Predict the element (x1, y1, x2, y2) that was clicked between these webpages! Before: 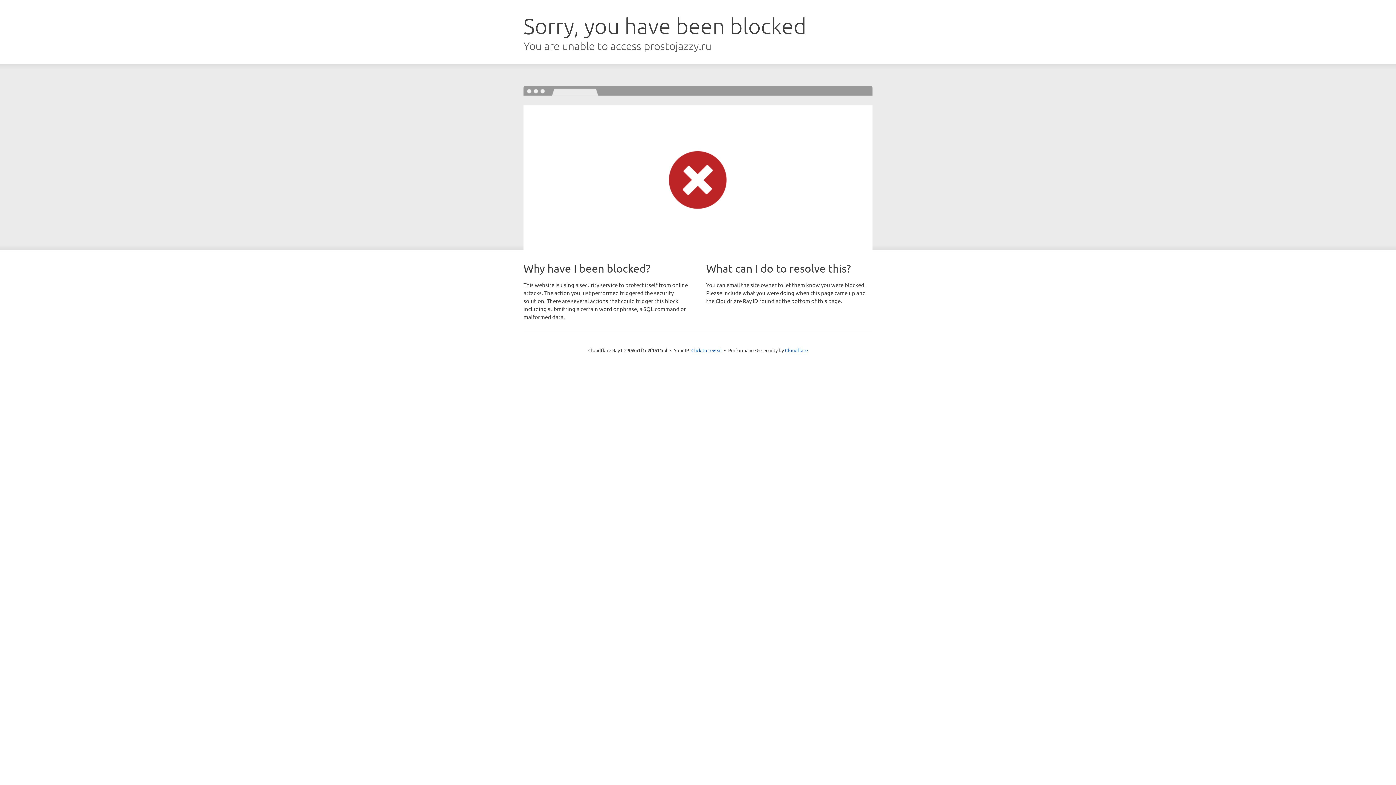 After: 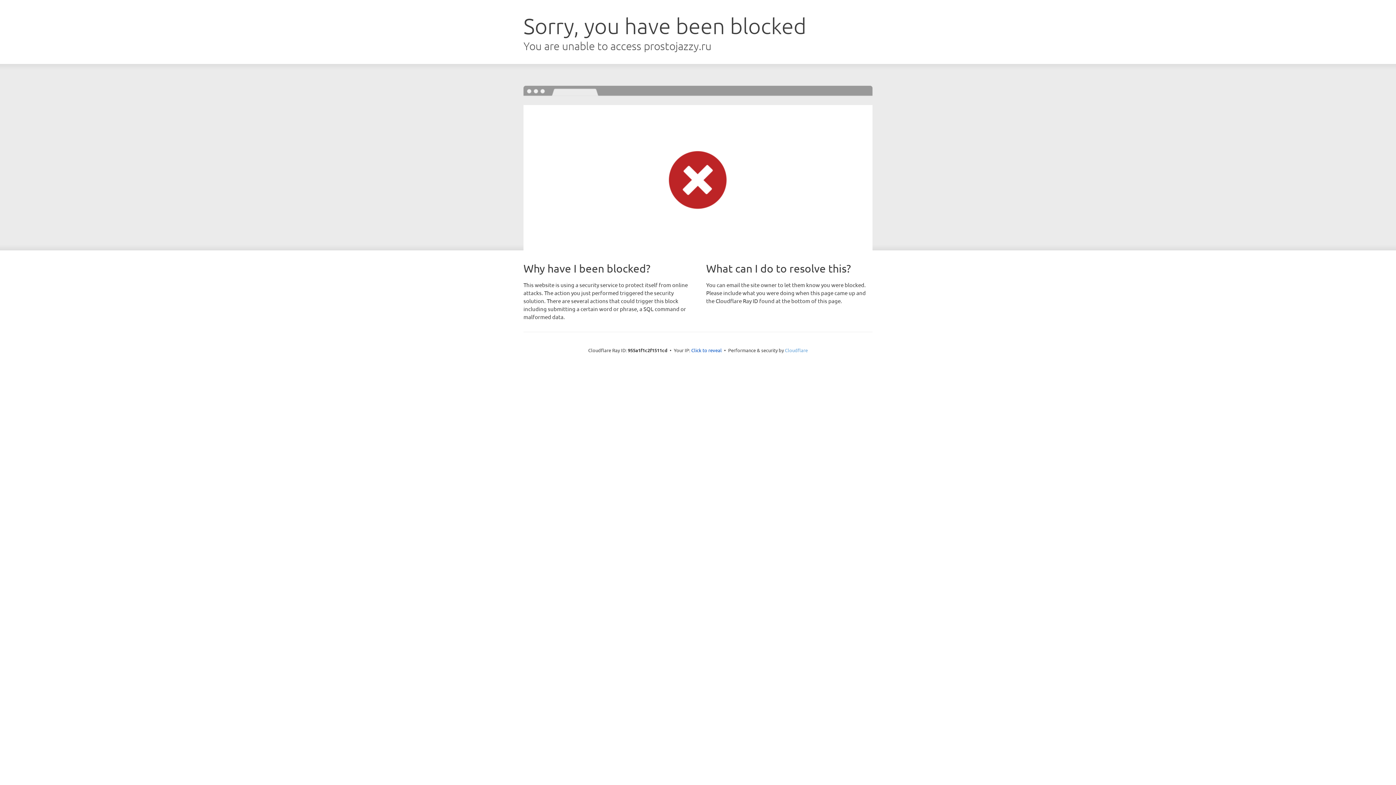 Action: bbox: (785, 347, 808, 353) label: Cloudflare